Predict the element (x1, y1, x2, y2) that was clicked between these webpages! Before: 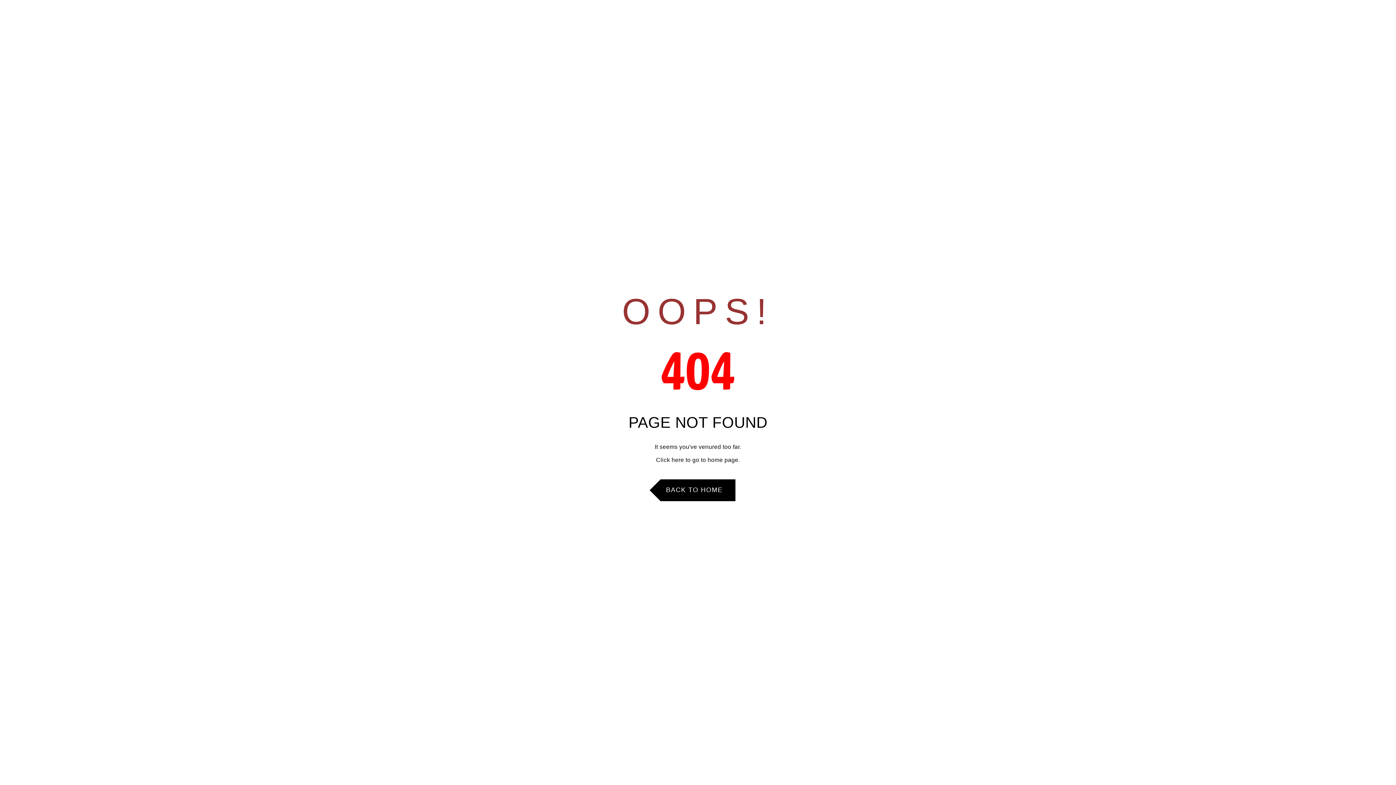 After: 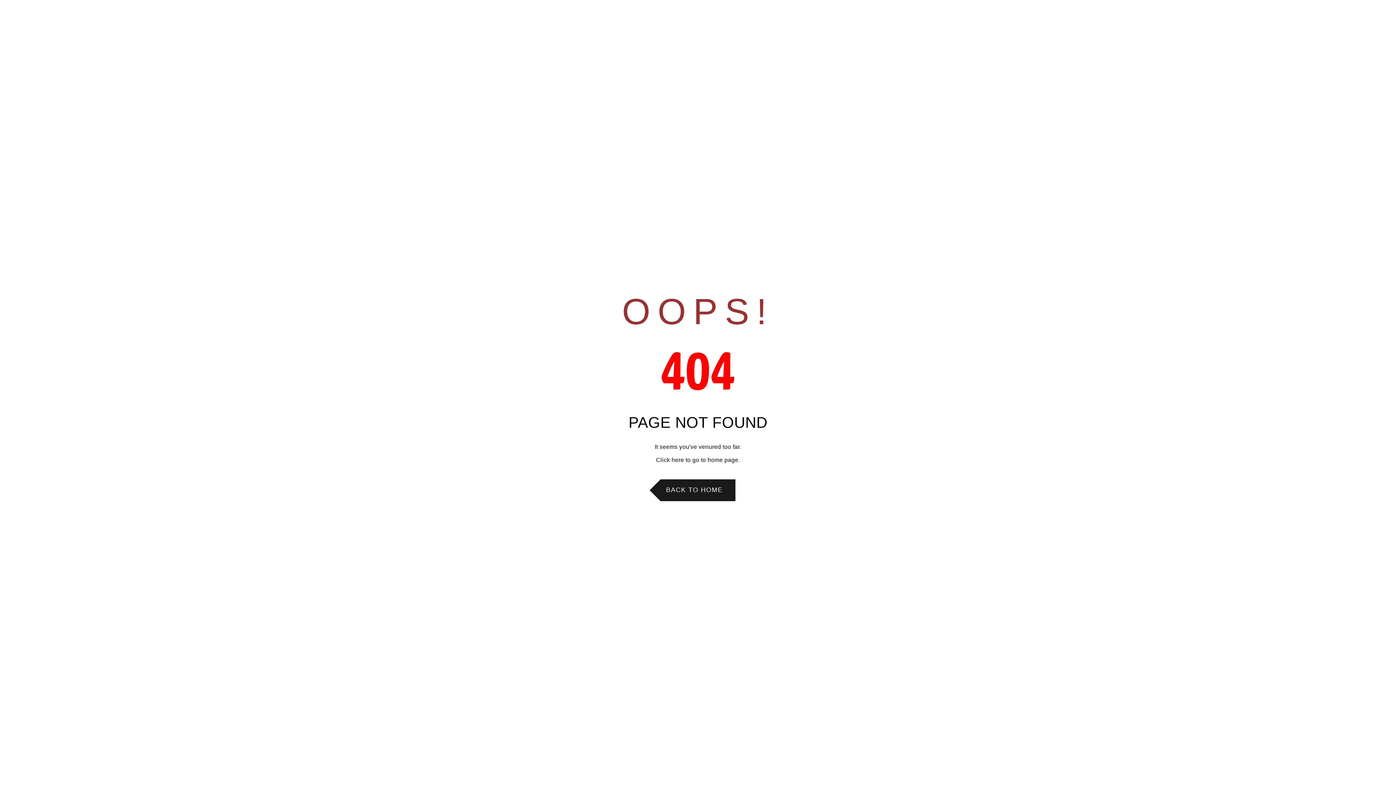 Action: bbox: (660, 479, 735, 501) label: BACK TO HOME